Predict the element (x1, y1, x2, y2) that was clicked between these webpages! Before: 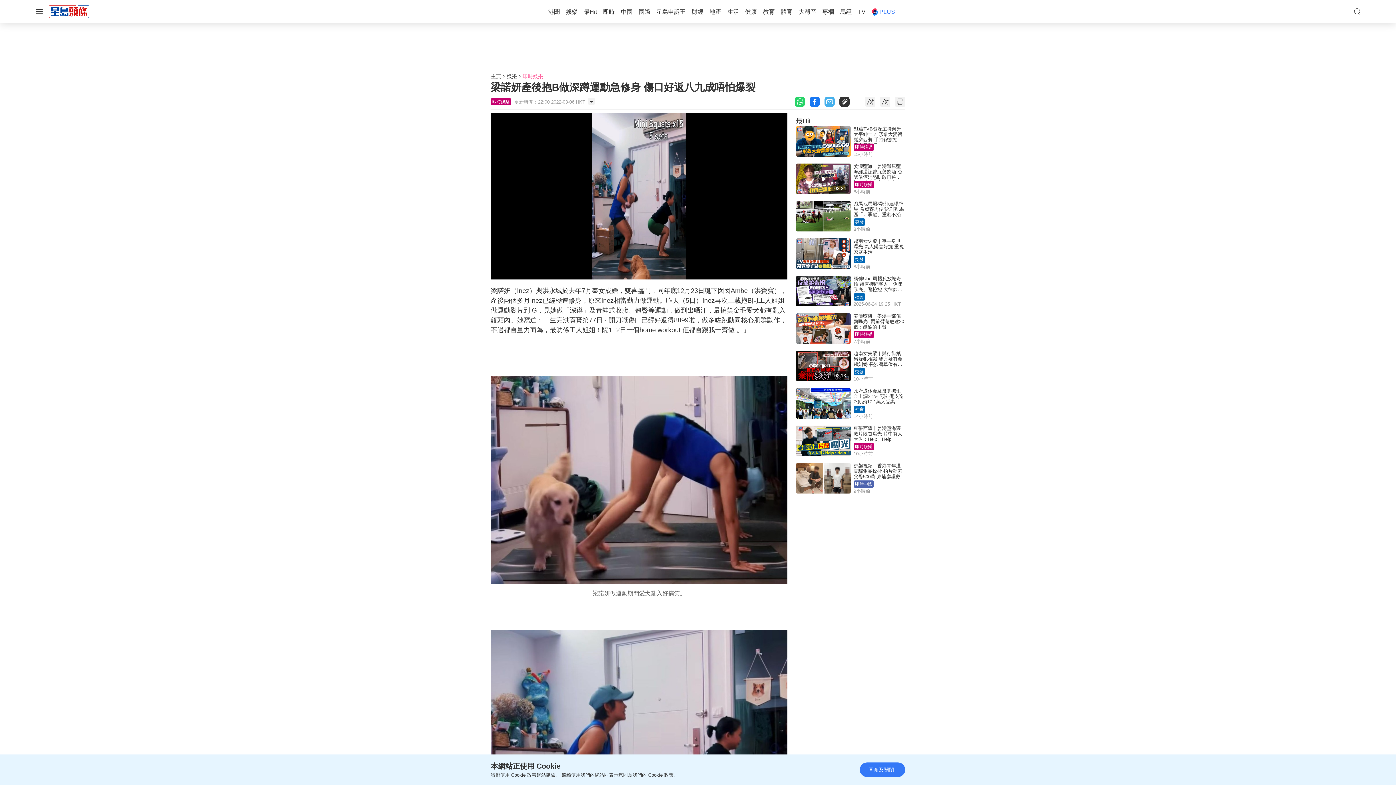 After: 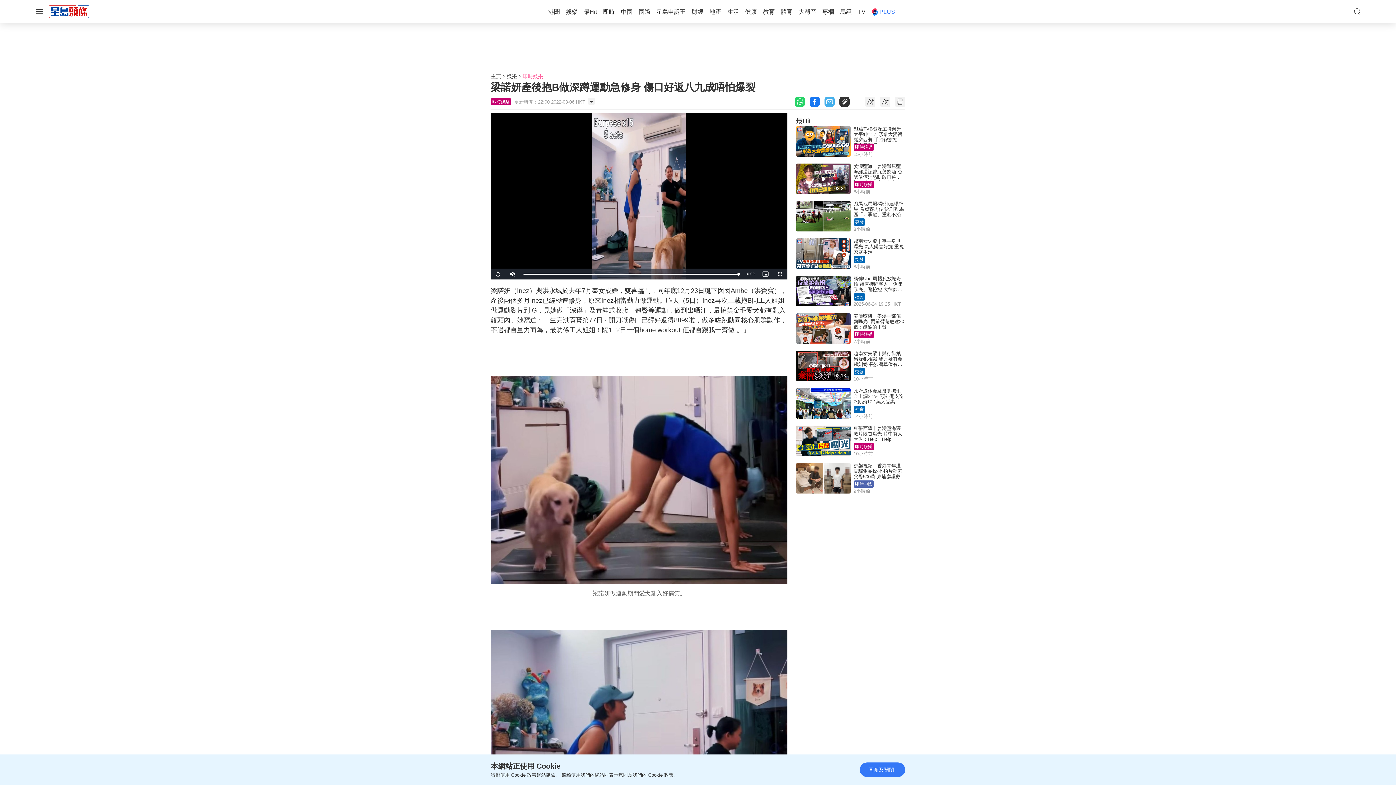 Action: bbox: (794, 97, 805, 105)